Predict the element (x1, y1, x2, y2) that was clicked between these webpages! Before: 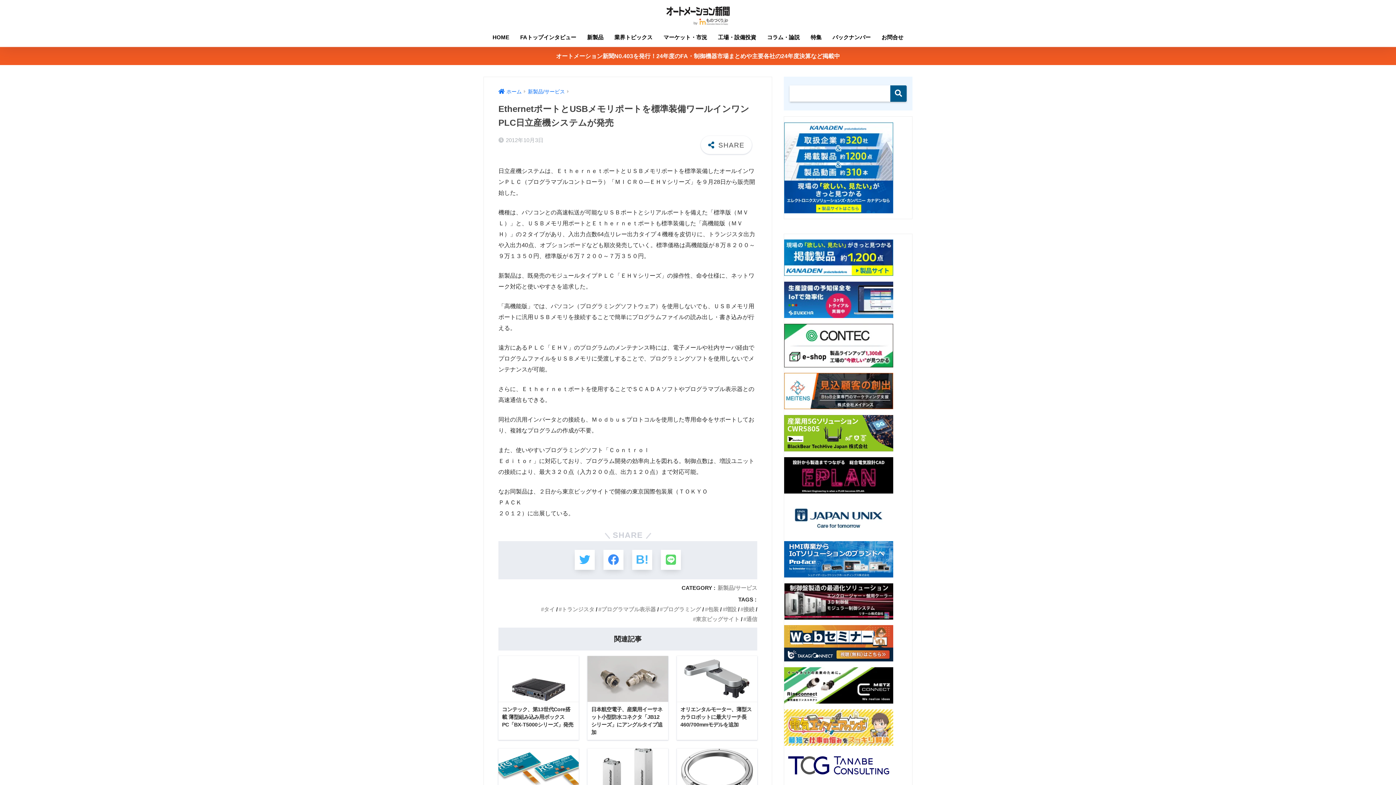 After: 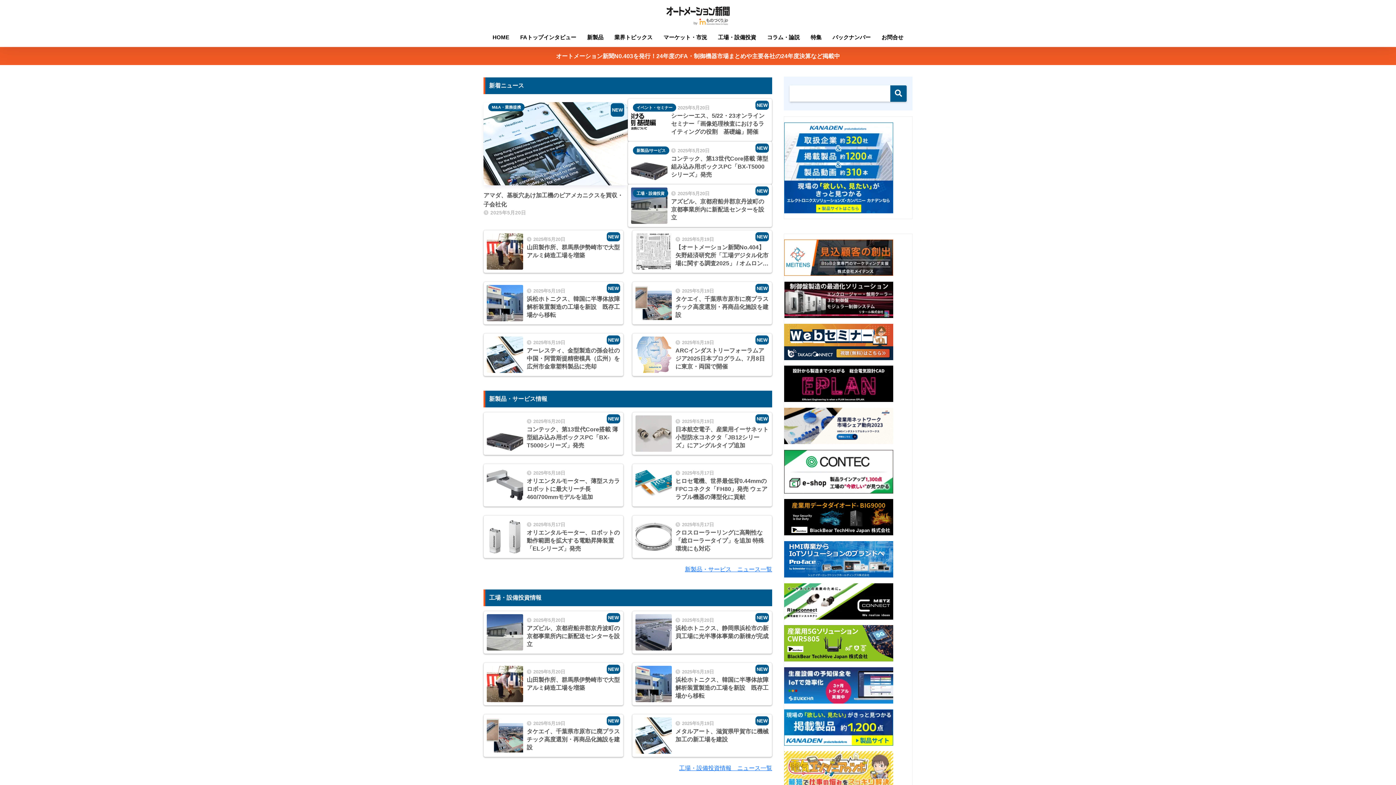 Action: label: HOME bbox: (487, 29, 514, 46)